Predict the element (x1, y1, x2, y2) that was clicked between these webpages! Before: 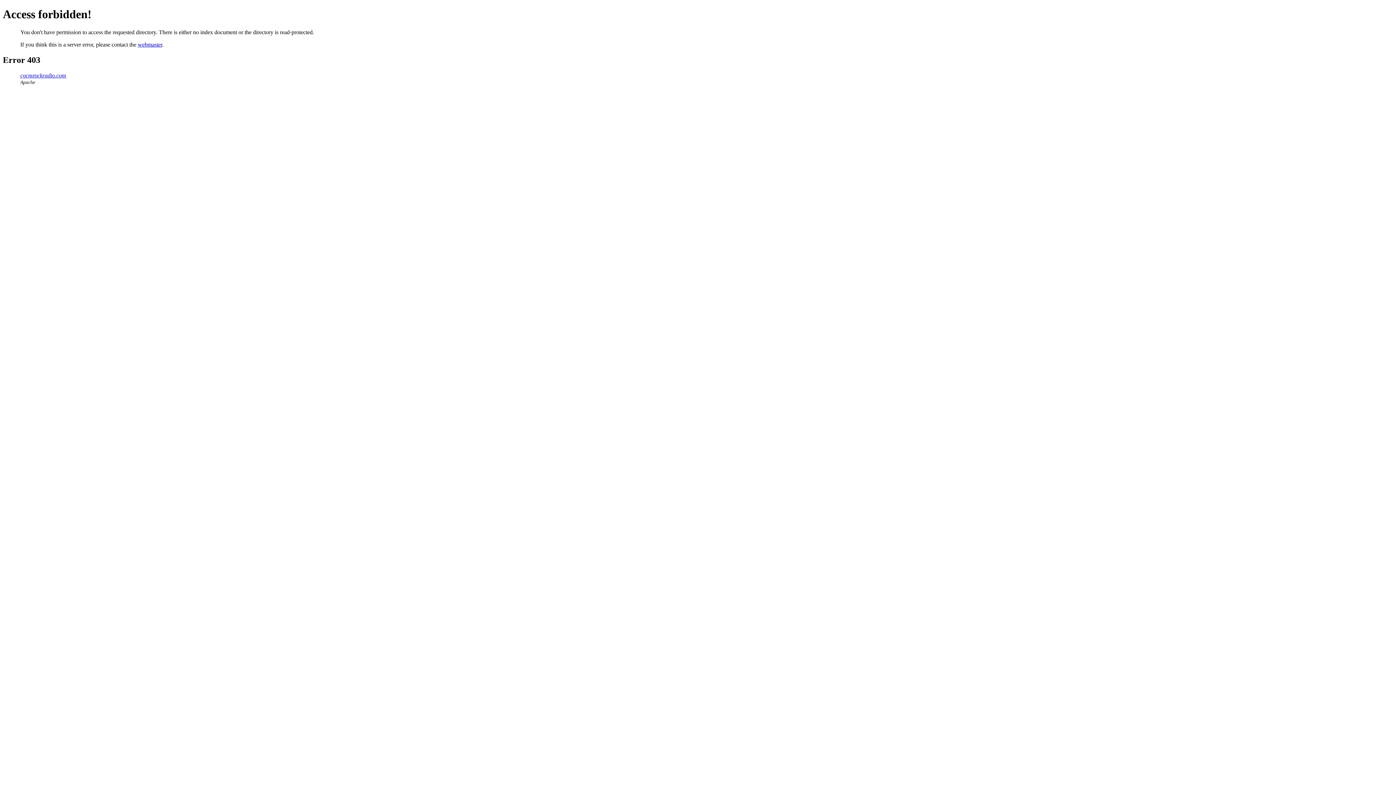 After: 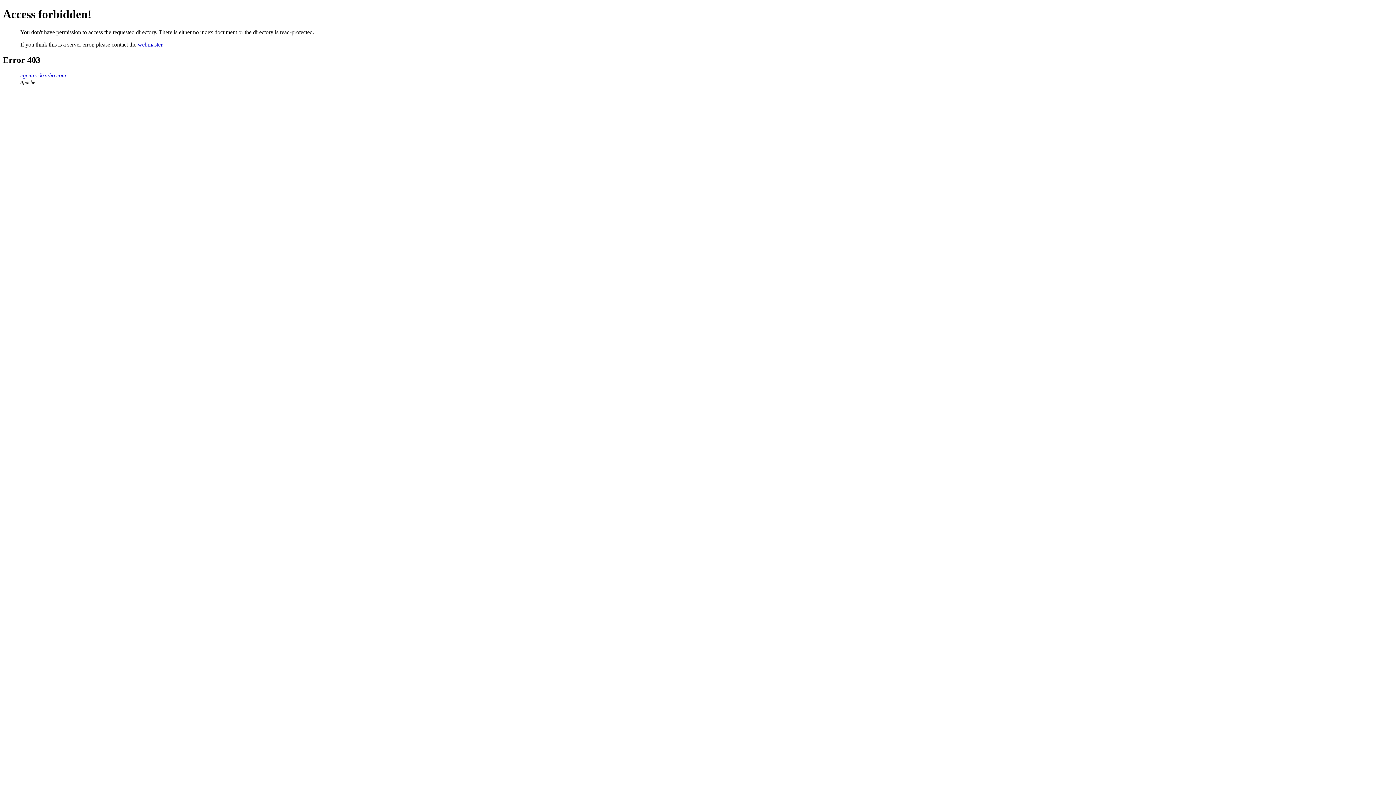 Action: bbox: (137, 41, 162, 47) label: webmaster